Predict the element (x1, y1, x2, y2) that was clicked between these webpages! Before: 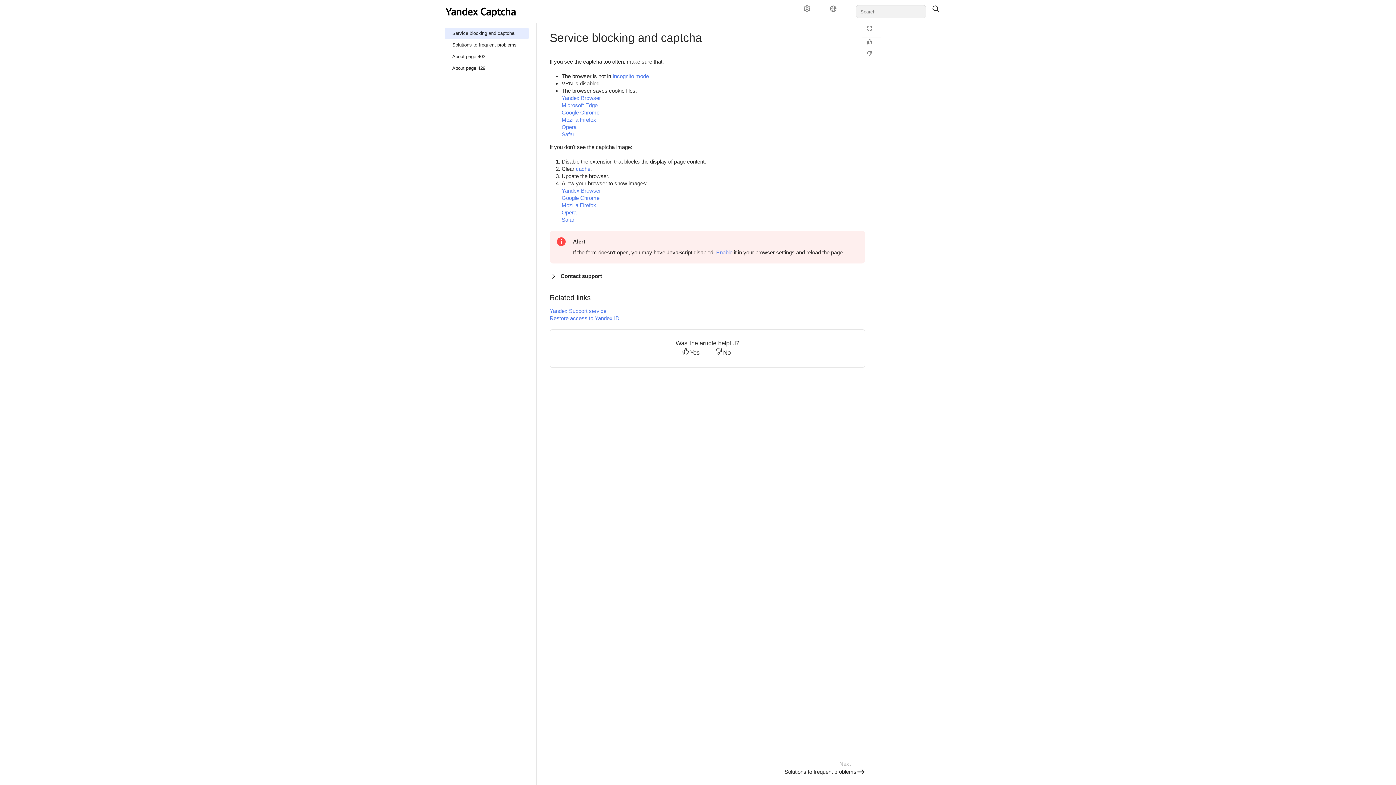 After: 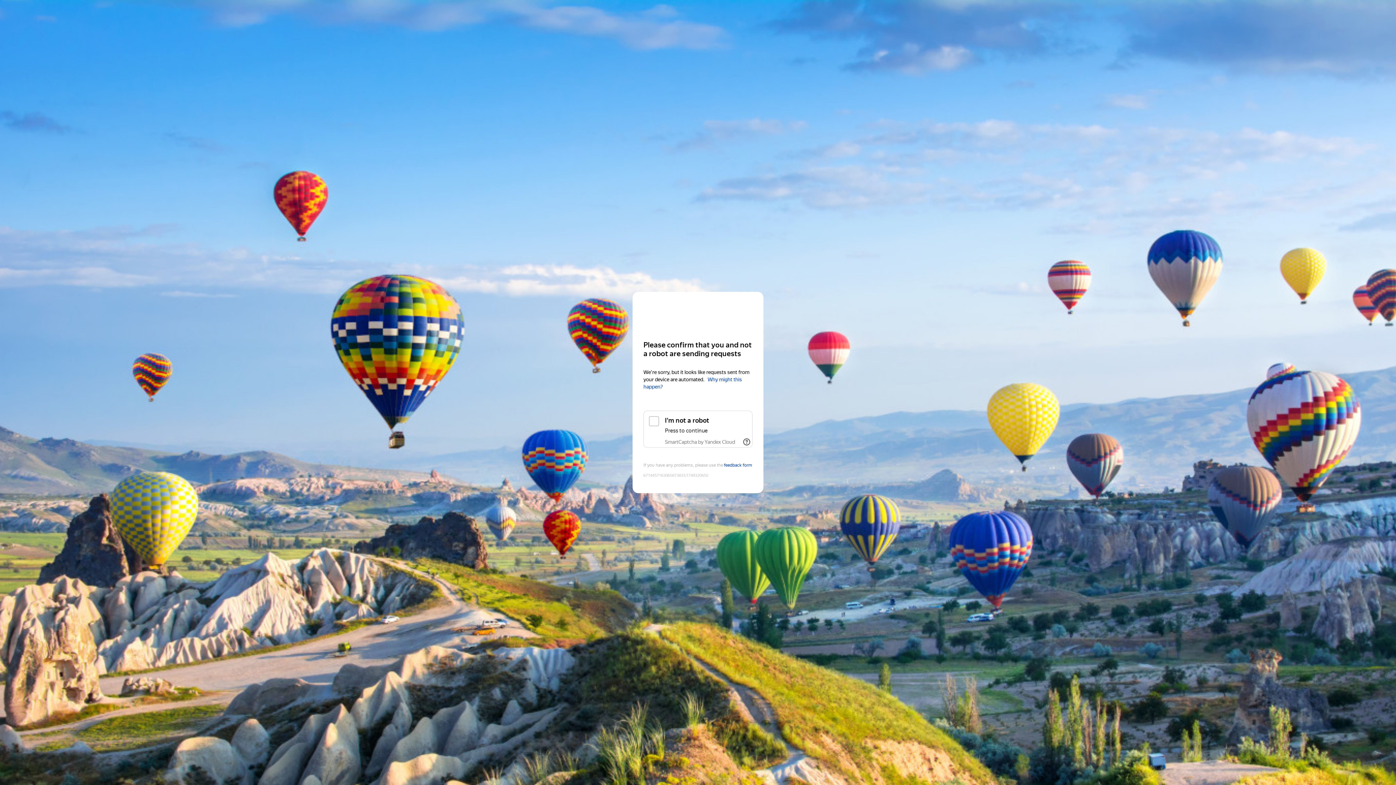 Action: bbox: (445, 50, 528, 62) label: About page 403